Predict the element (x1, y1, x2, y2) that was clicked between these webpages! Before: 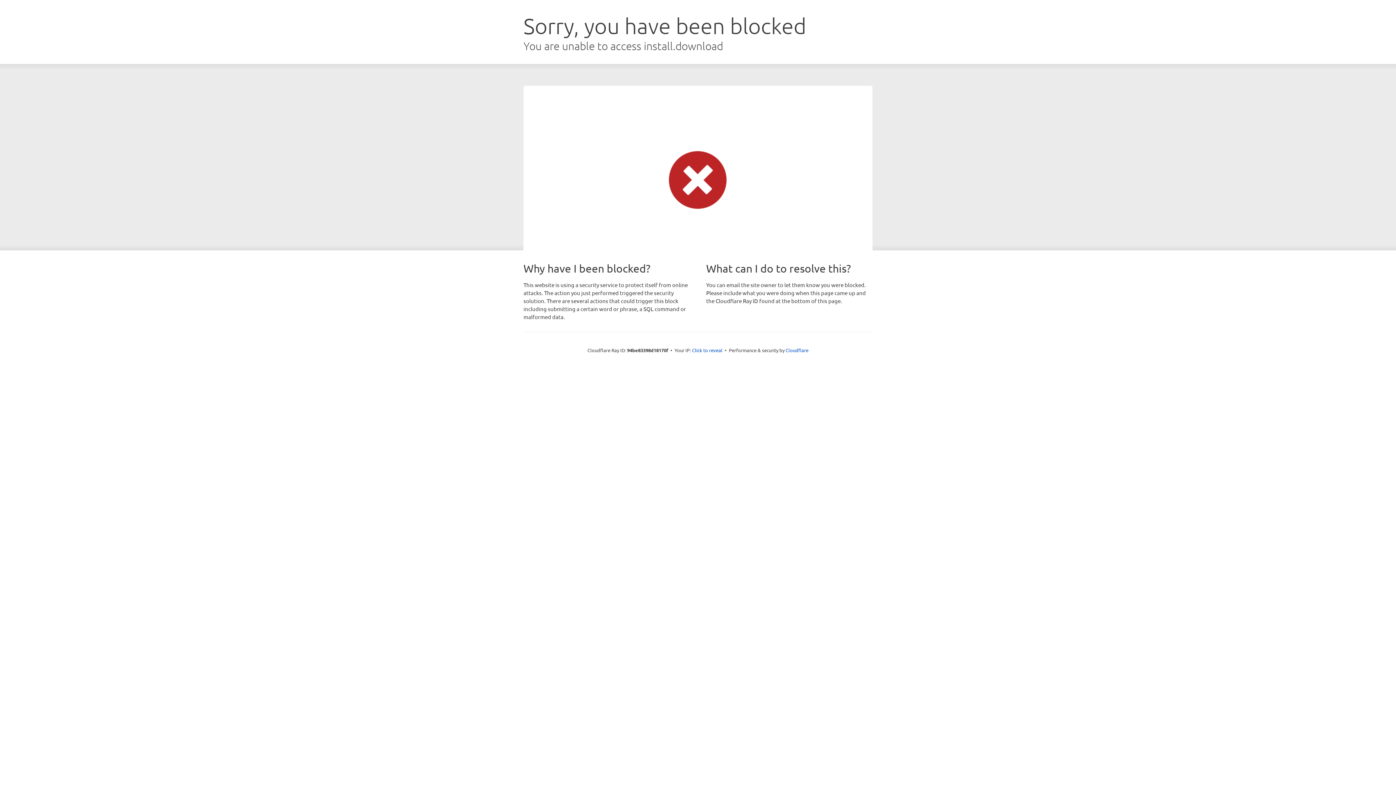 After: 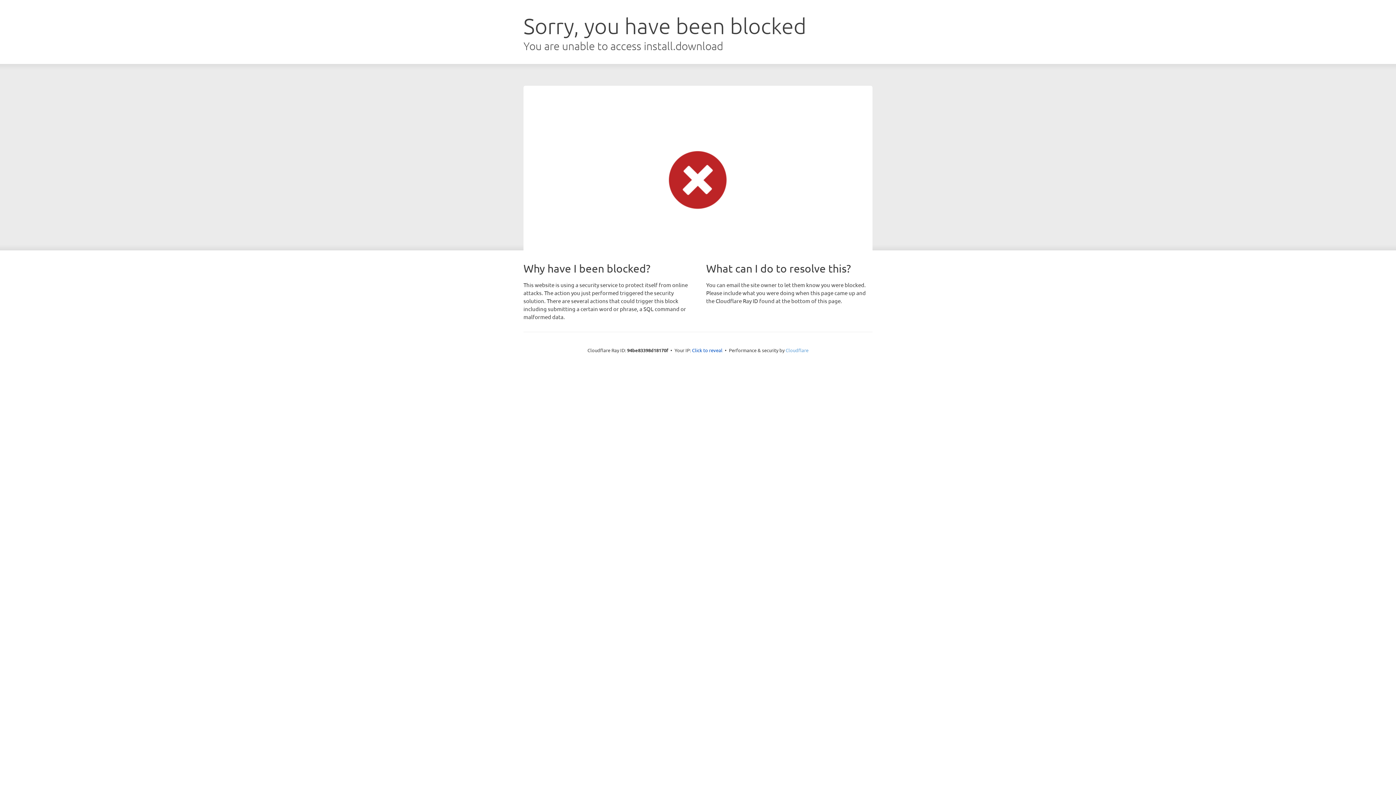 Action: label: Cloudflare bbox: (785, 347, 808, 353)